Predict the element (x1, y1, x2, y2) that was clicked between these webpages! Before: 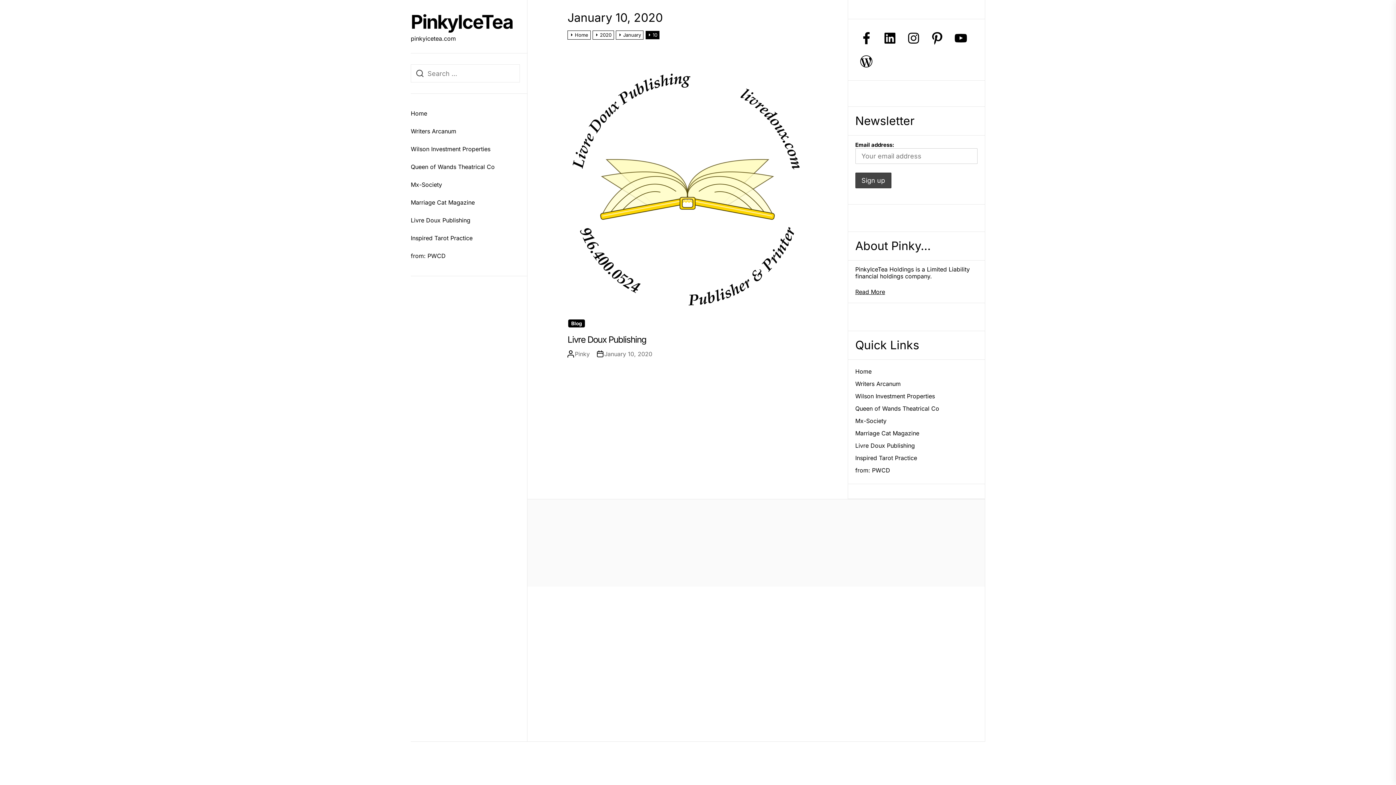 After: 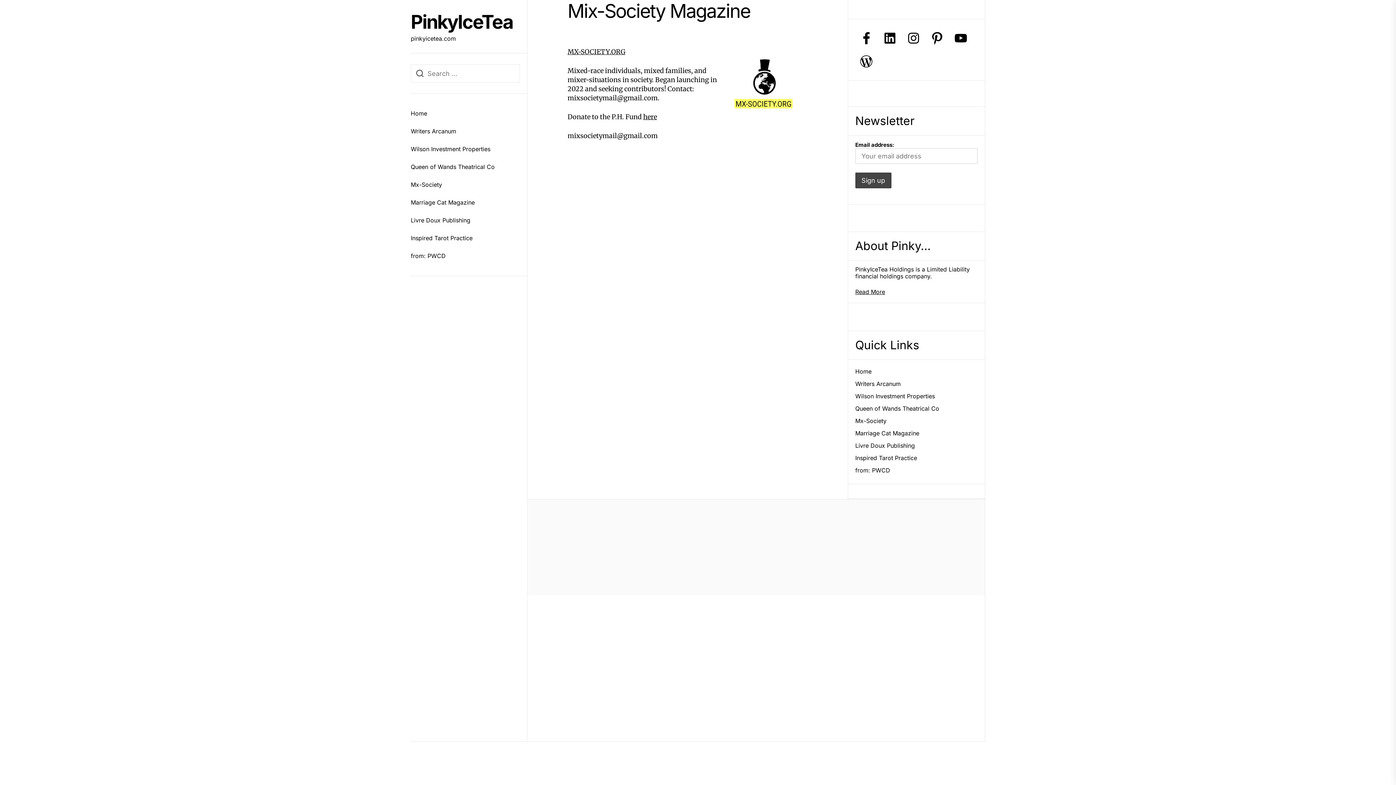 Action: bbox: (410, 176, 520, 193) label: Mx-Society